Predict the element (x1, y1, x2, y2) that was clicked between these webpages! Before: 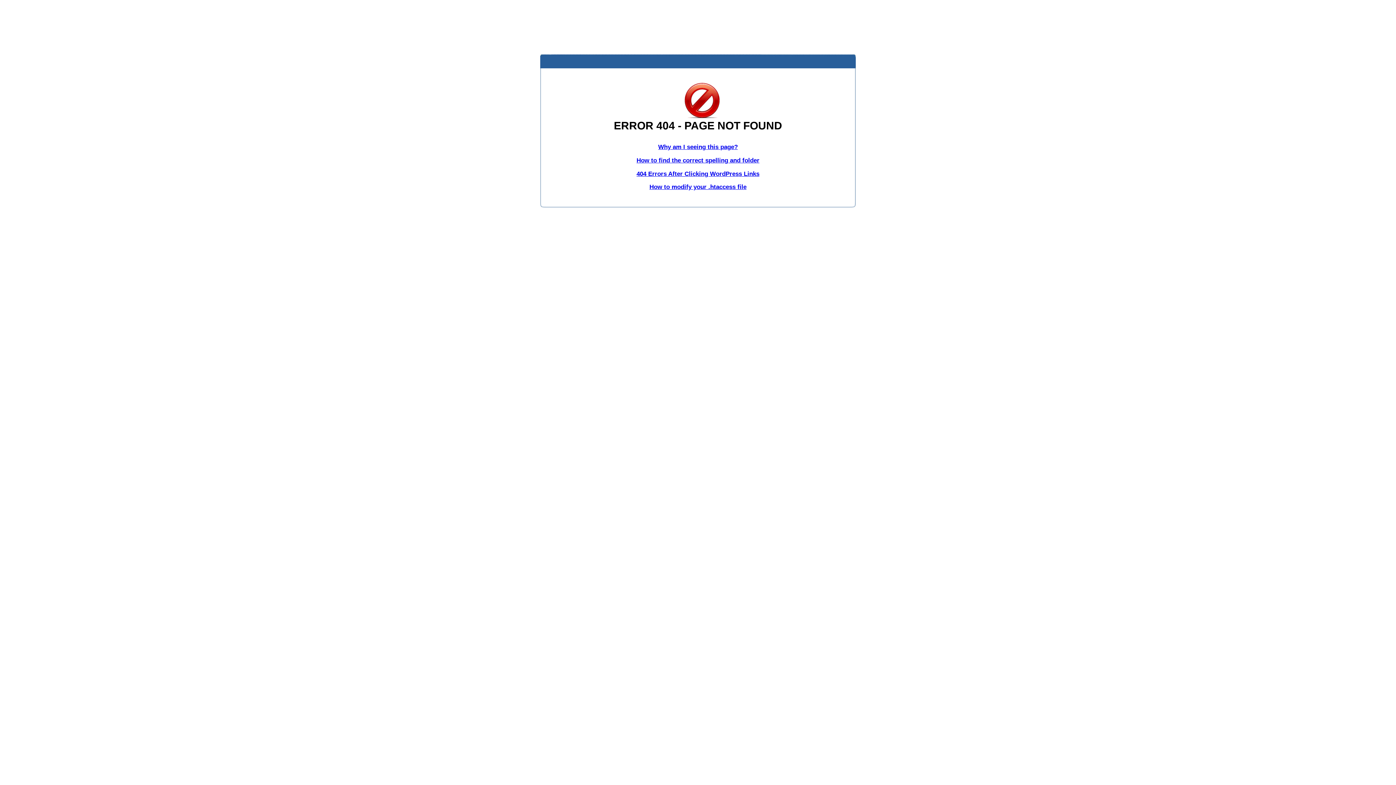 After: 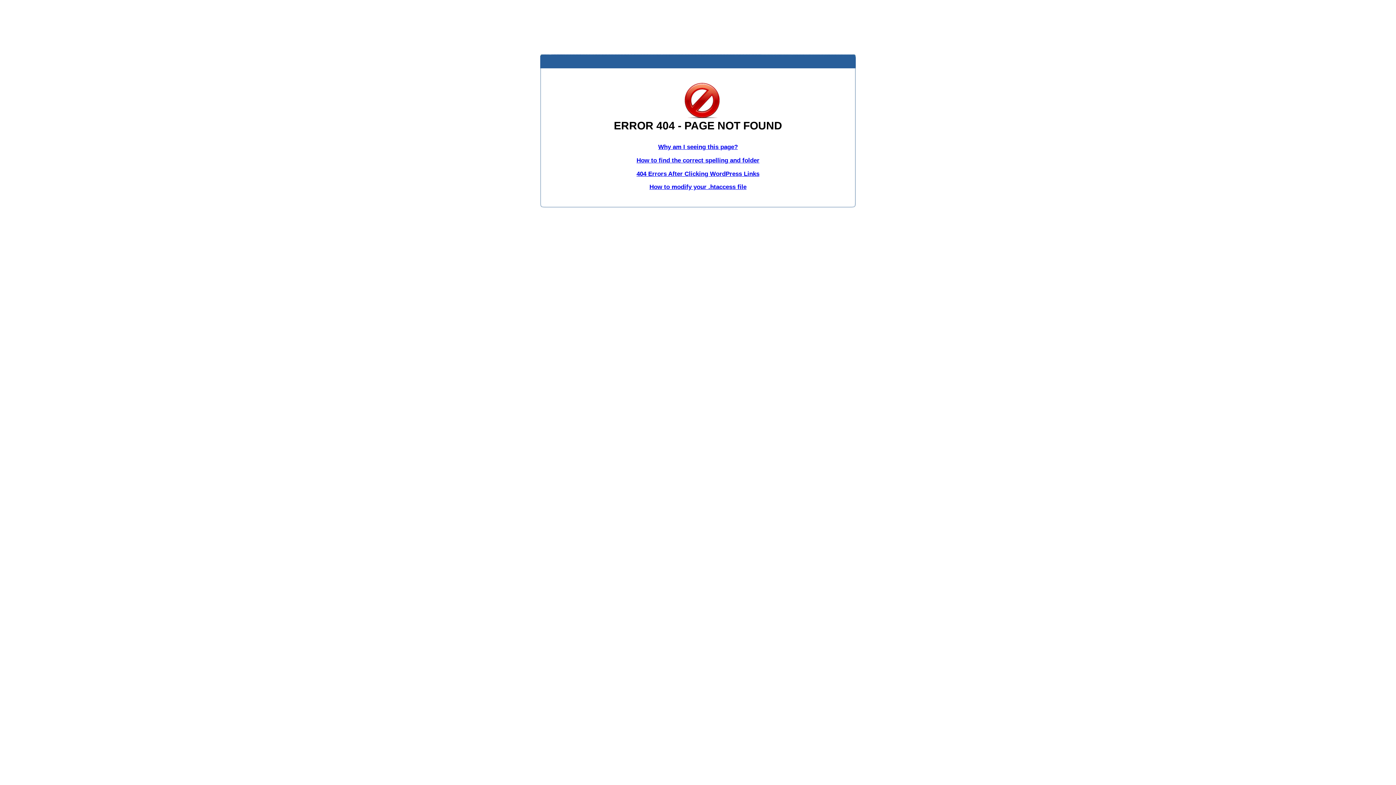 Action: bbox: (636, 170, 759, 177) label: 404 Errors After Clicking WordPress Links